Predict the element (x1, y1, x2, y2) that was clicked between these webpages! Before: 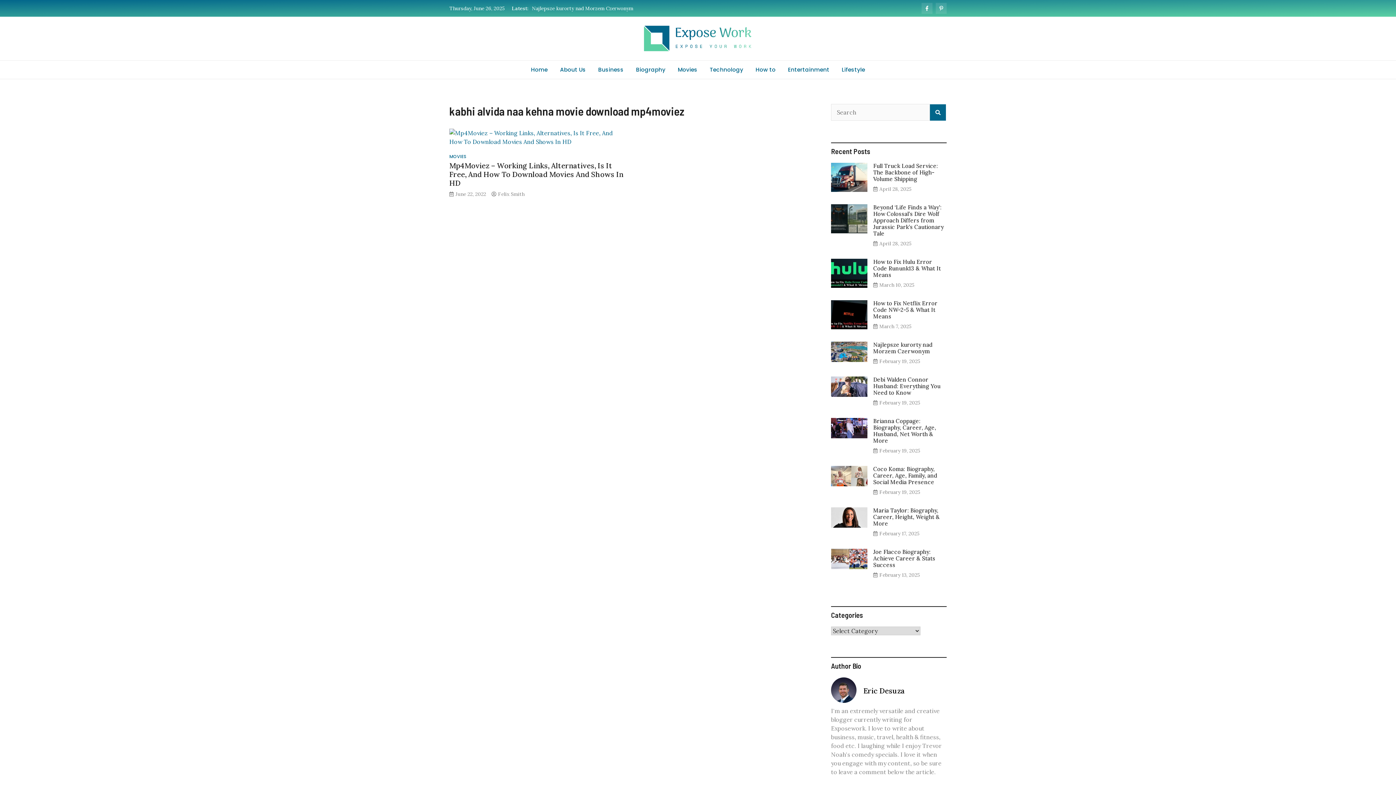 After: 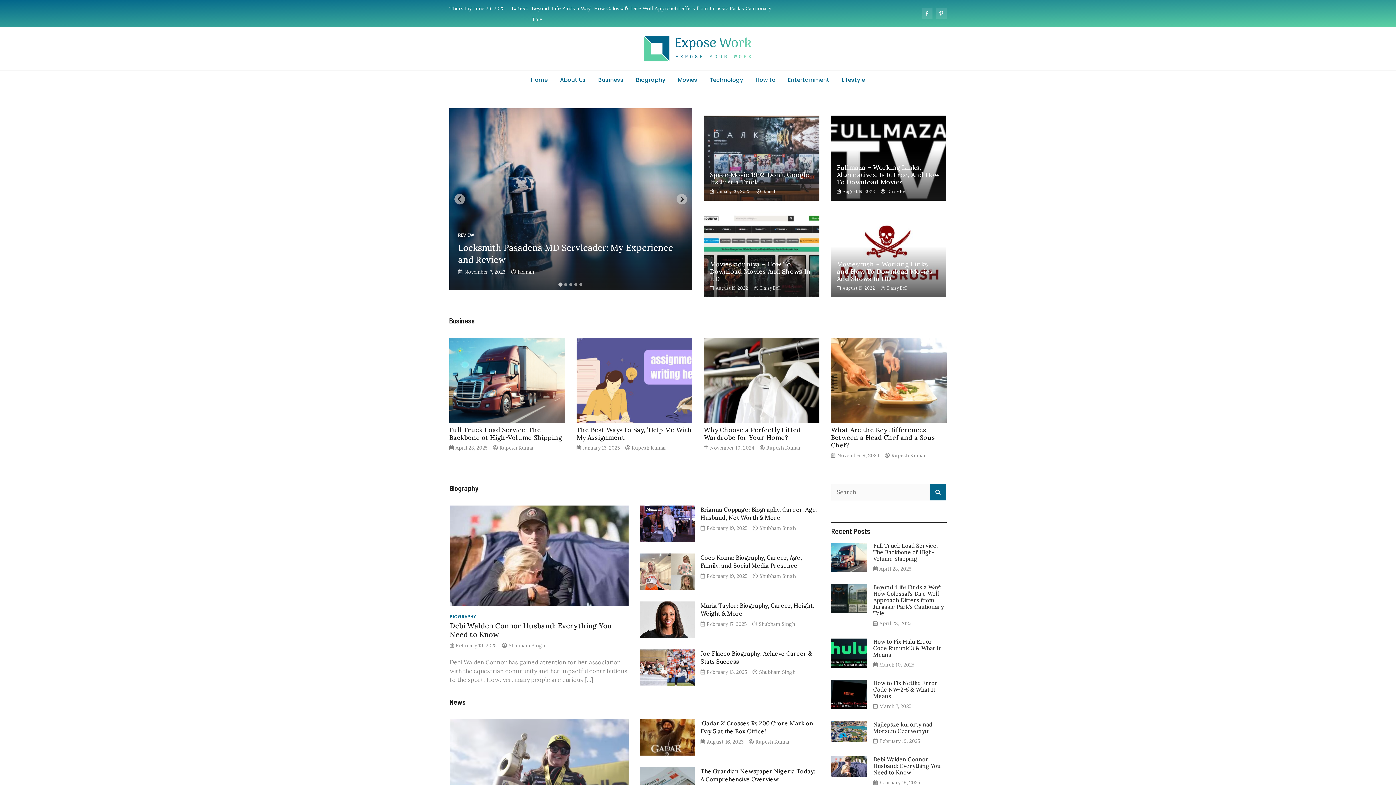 Action: bbox: (525, 71, 553, 89) label: Home